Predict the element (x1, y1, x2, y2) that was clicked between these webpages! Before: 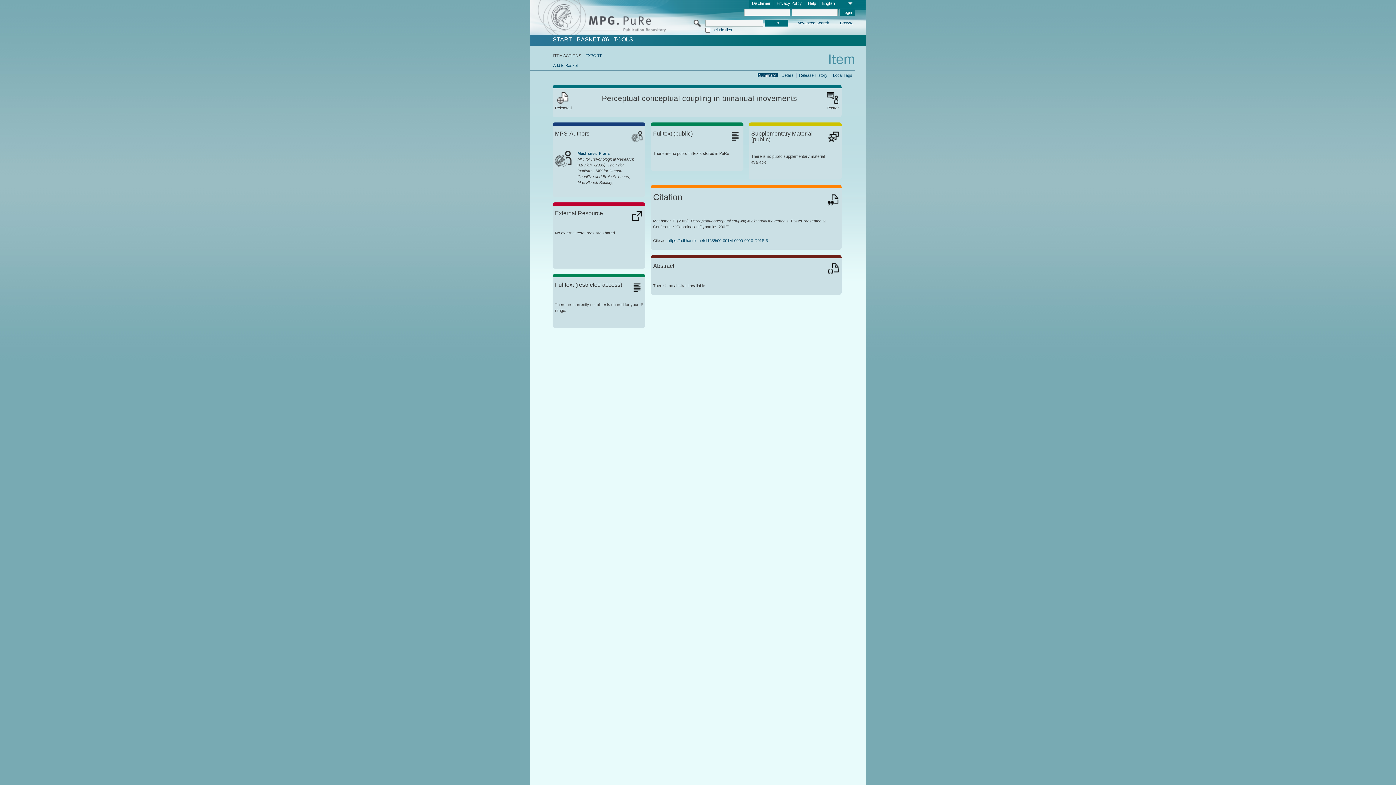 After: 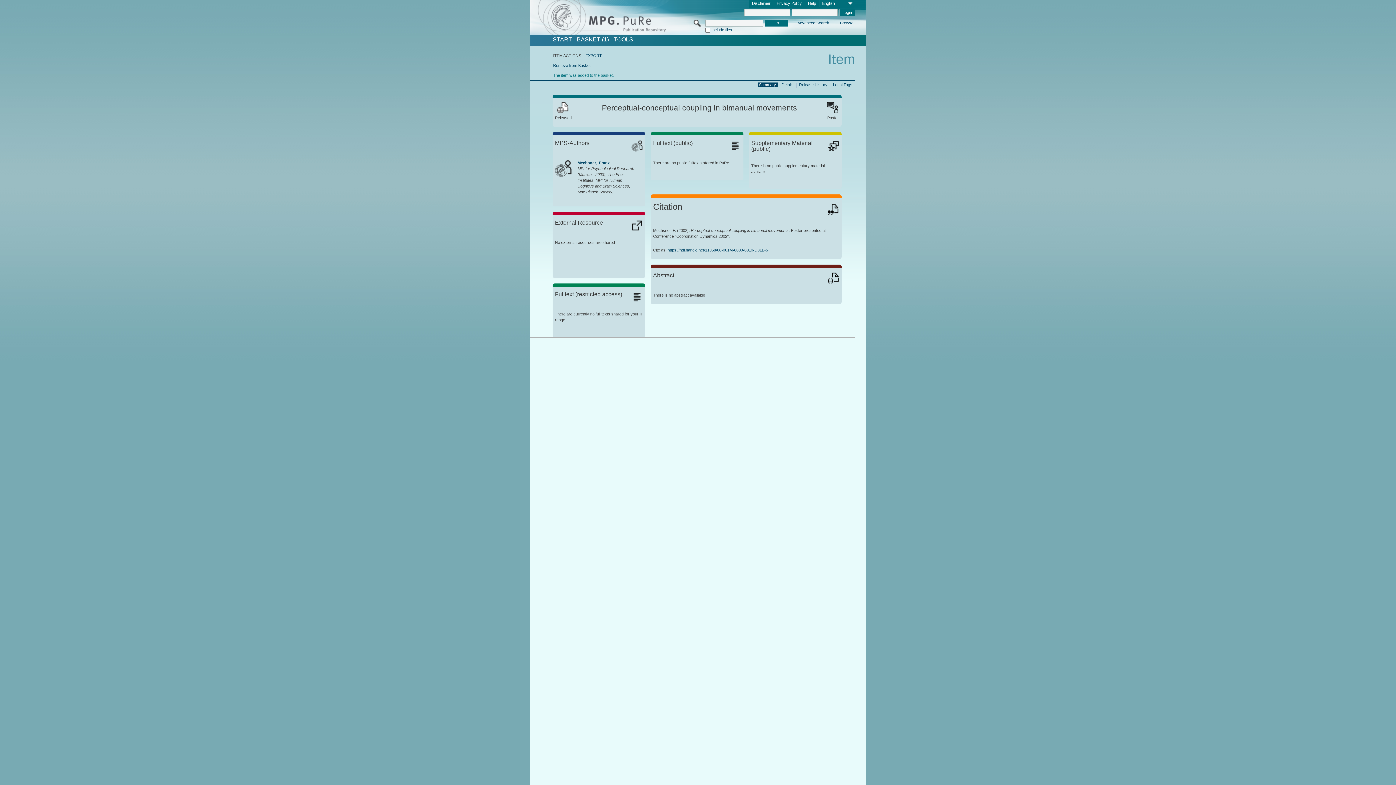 Action: bbox: (553, 63, 577, 67) label: Add to Basket